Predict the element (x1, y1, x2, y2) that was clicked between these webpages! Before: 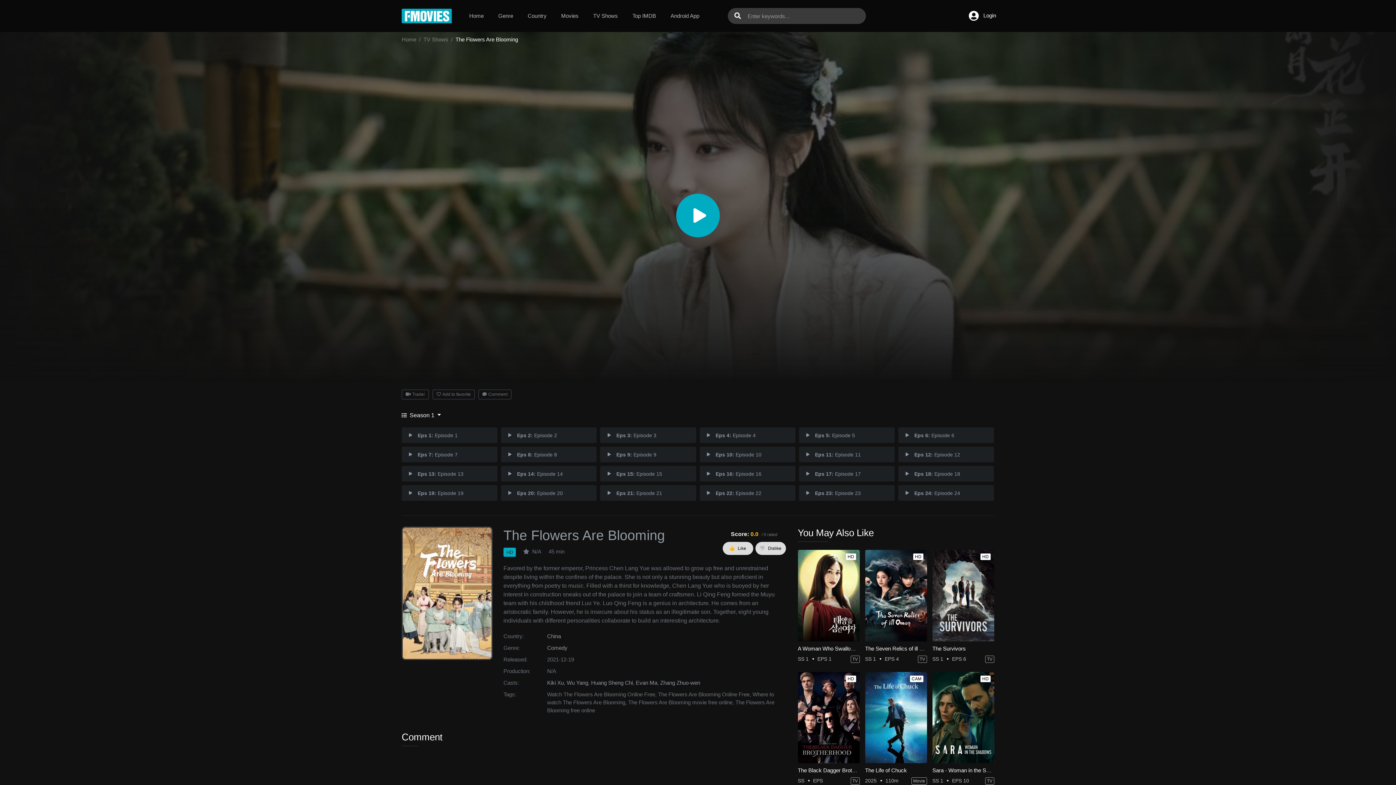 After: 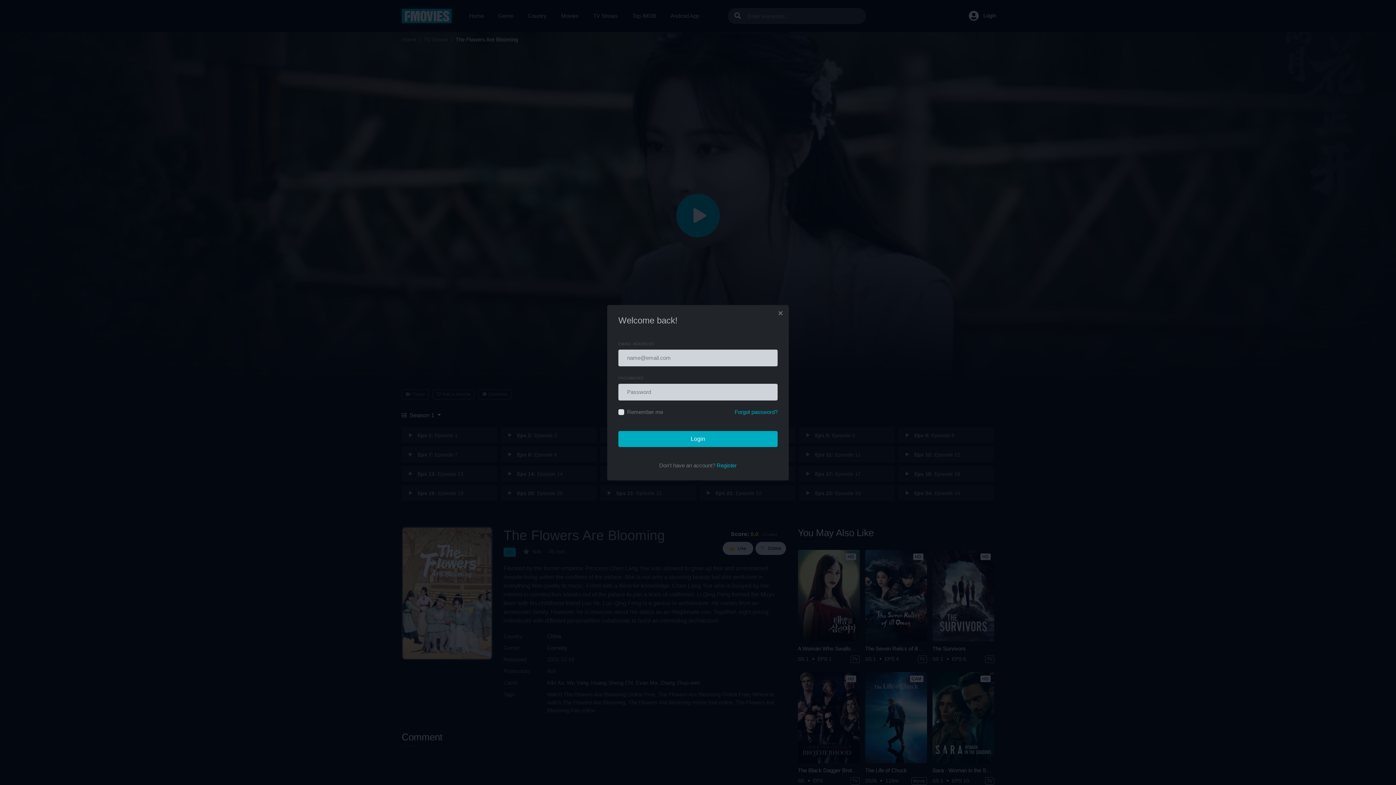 Action: bbox: (969, 9, 996, 22) label: Login